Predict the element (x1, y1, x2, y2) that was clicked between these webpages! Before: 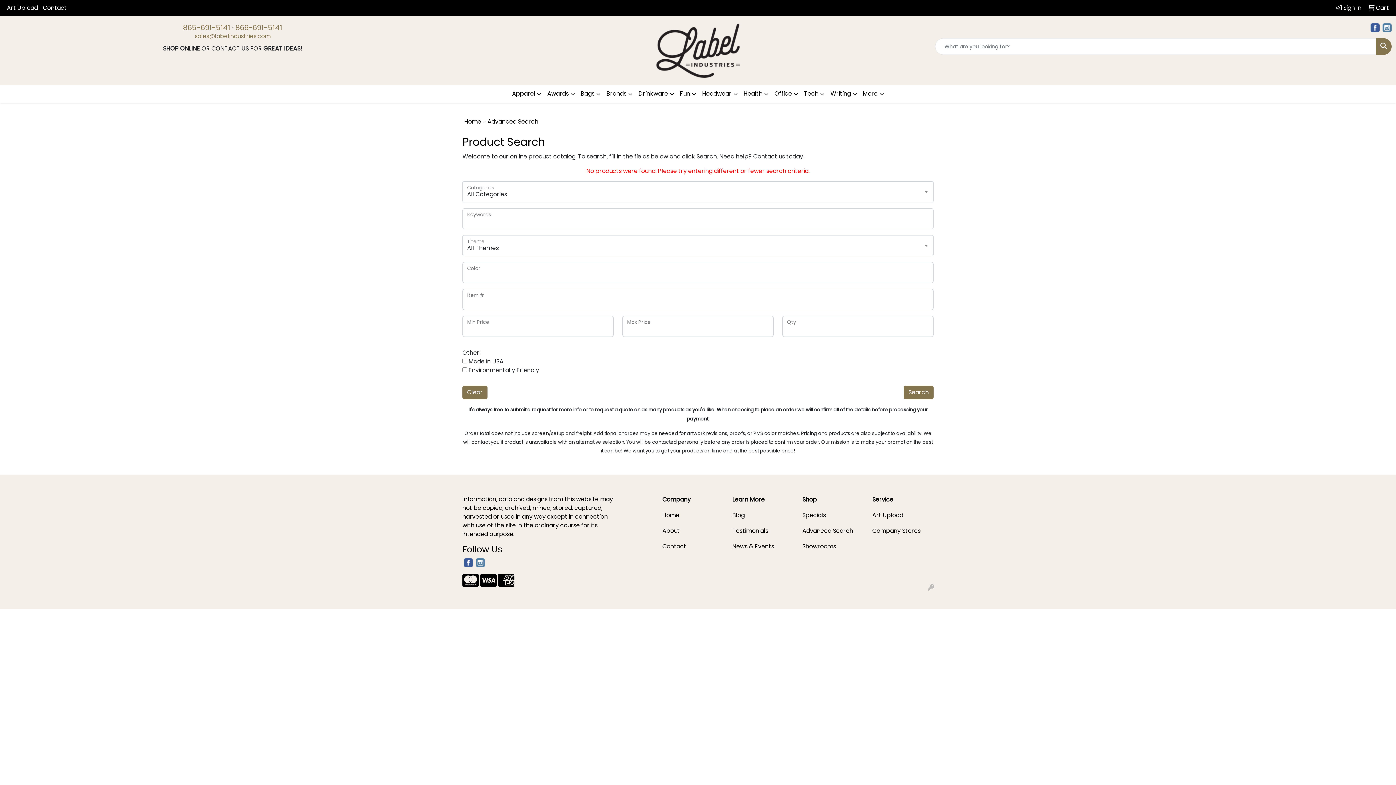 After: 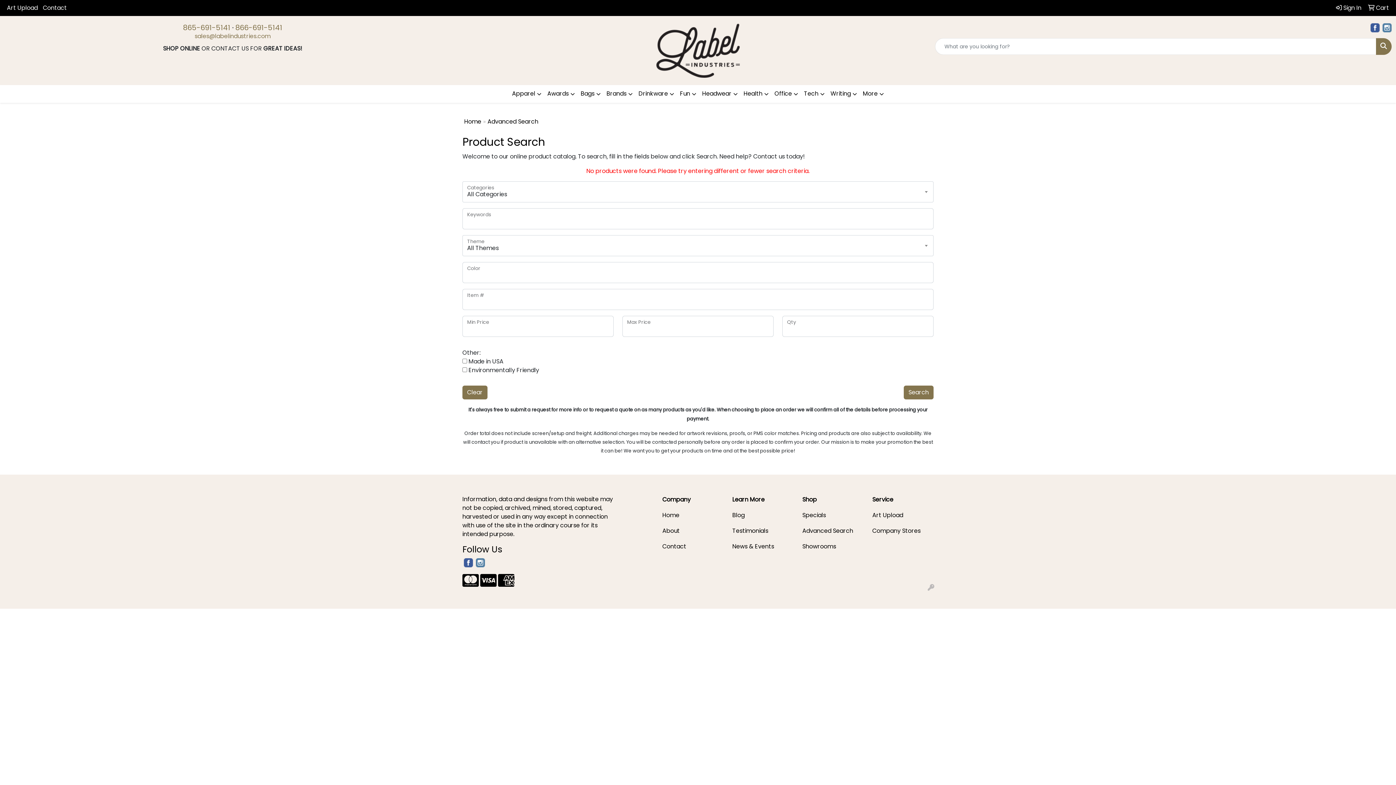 Action: bbox: (464, 558, 473, 566)